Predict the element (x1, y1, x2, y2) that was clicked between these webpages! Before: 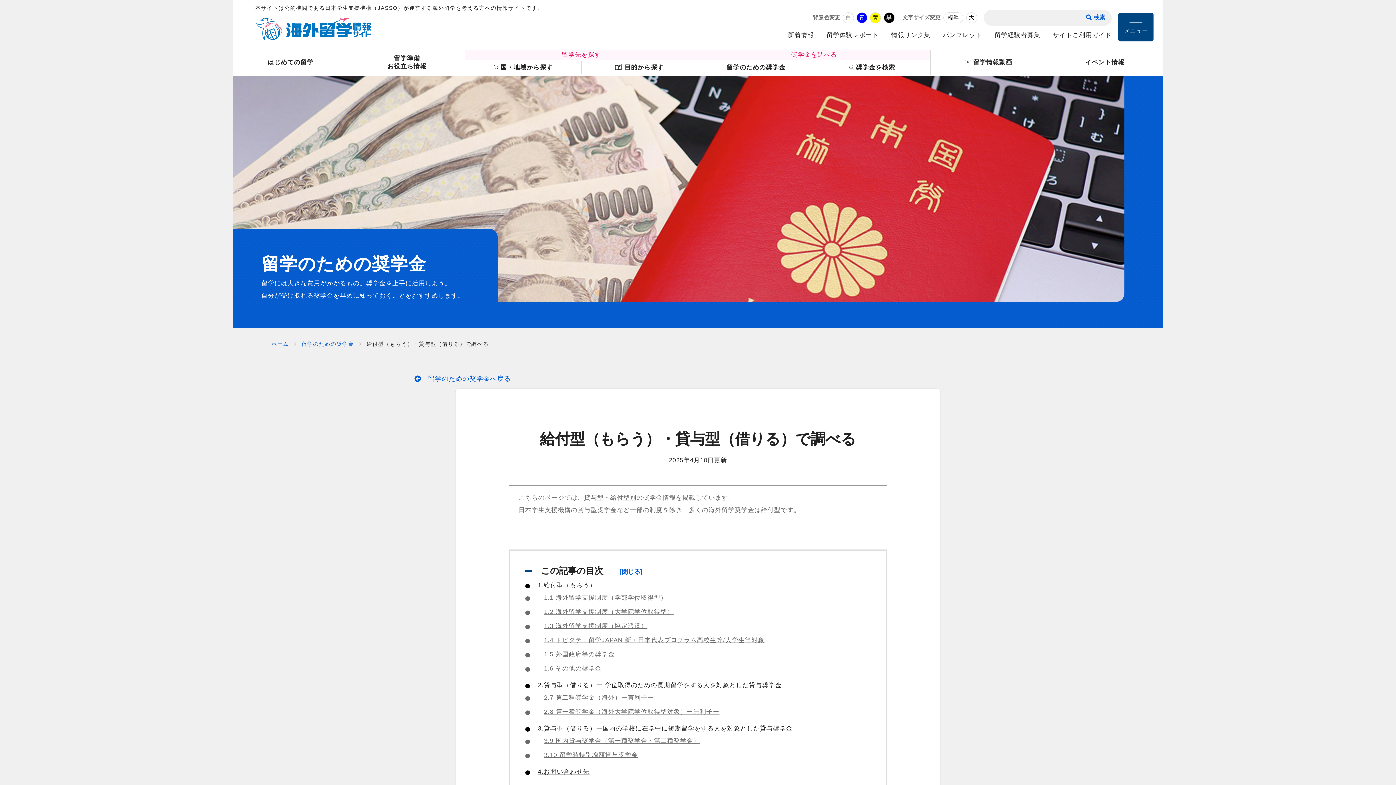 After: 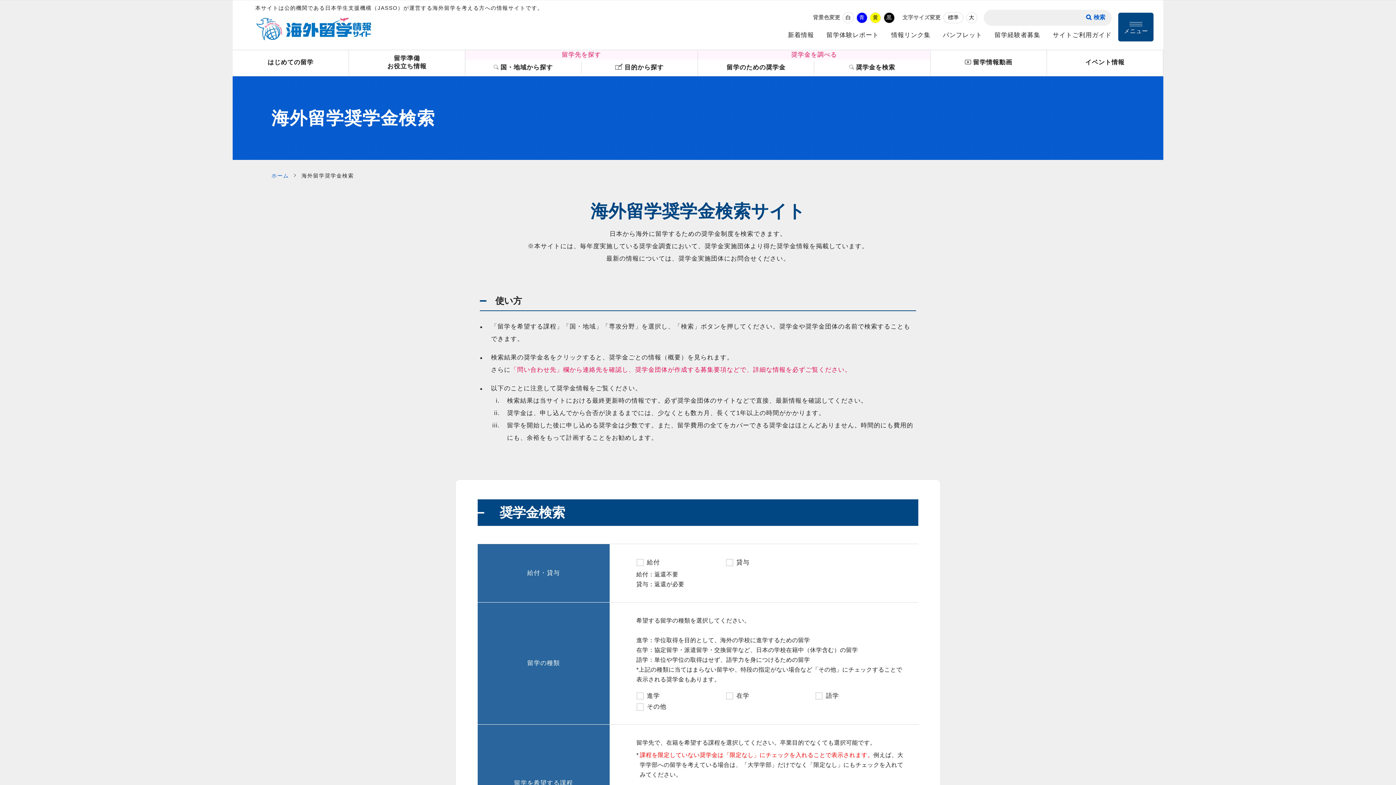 Action: bbox: (814, 59, 930, 75) label: 奨学金を検索